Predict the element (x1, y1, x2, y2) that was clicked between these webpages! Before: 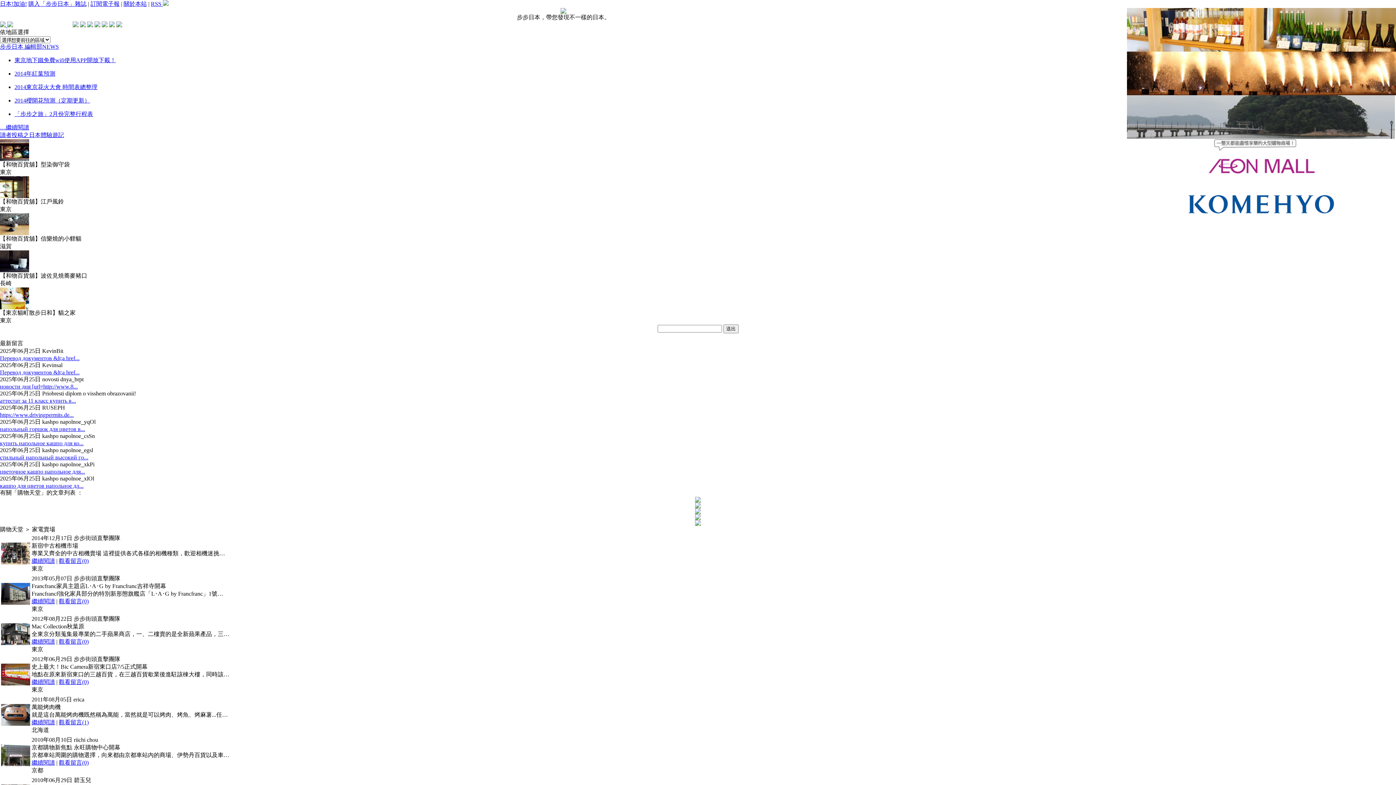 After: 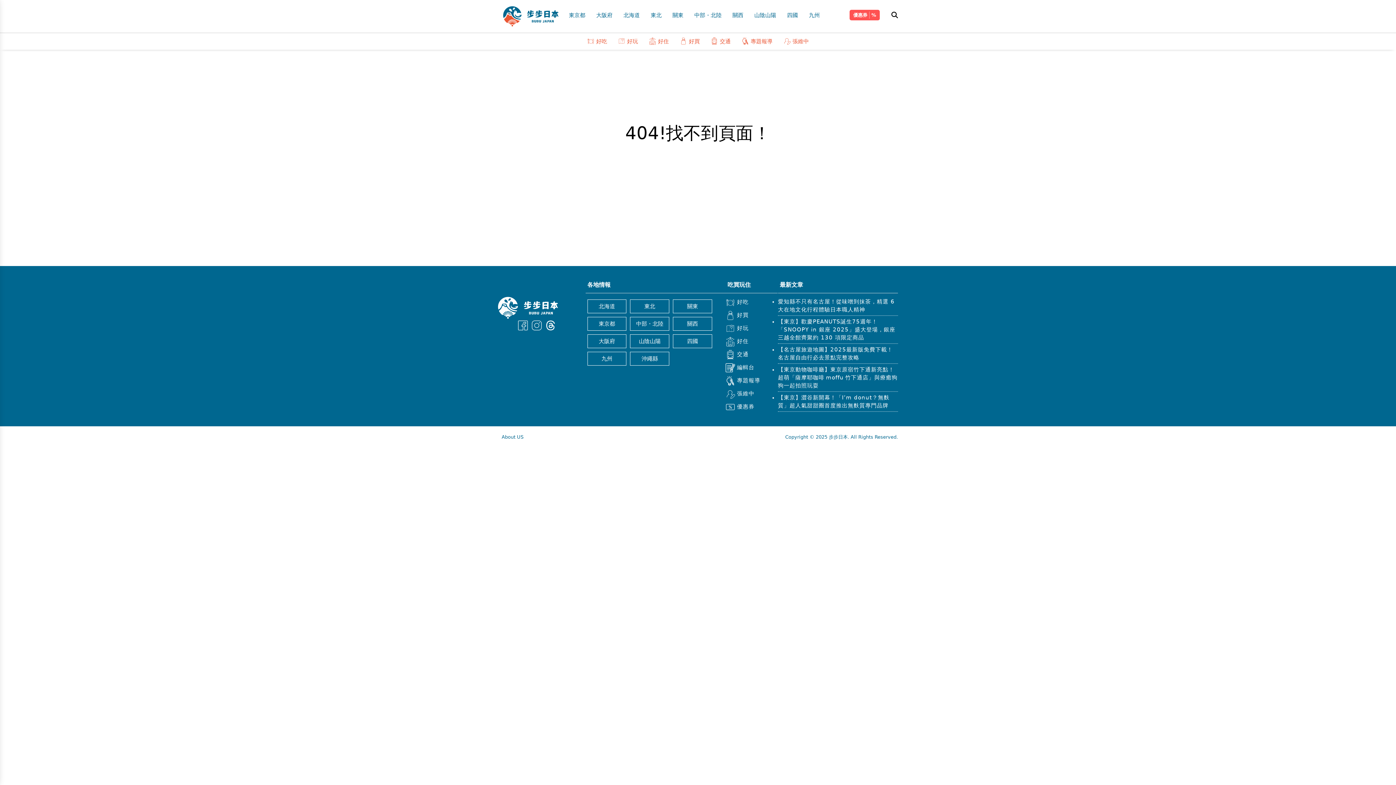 Action: label: аттестат за 11 класс купить в... bbox: (0, 397, 76, 404)